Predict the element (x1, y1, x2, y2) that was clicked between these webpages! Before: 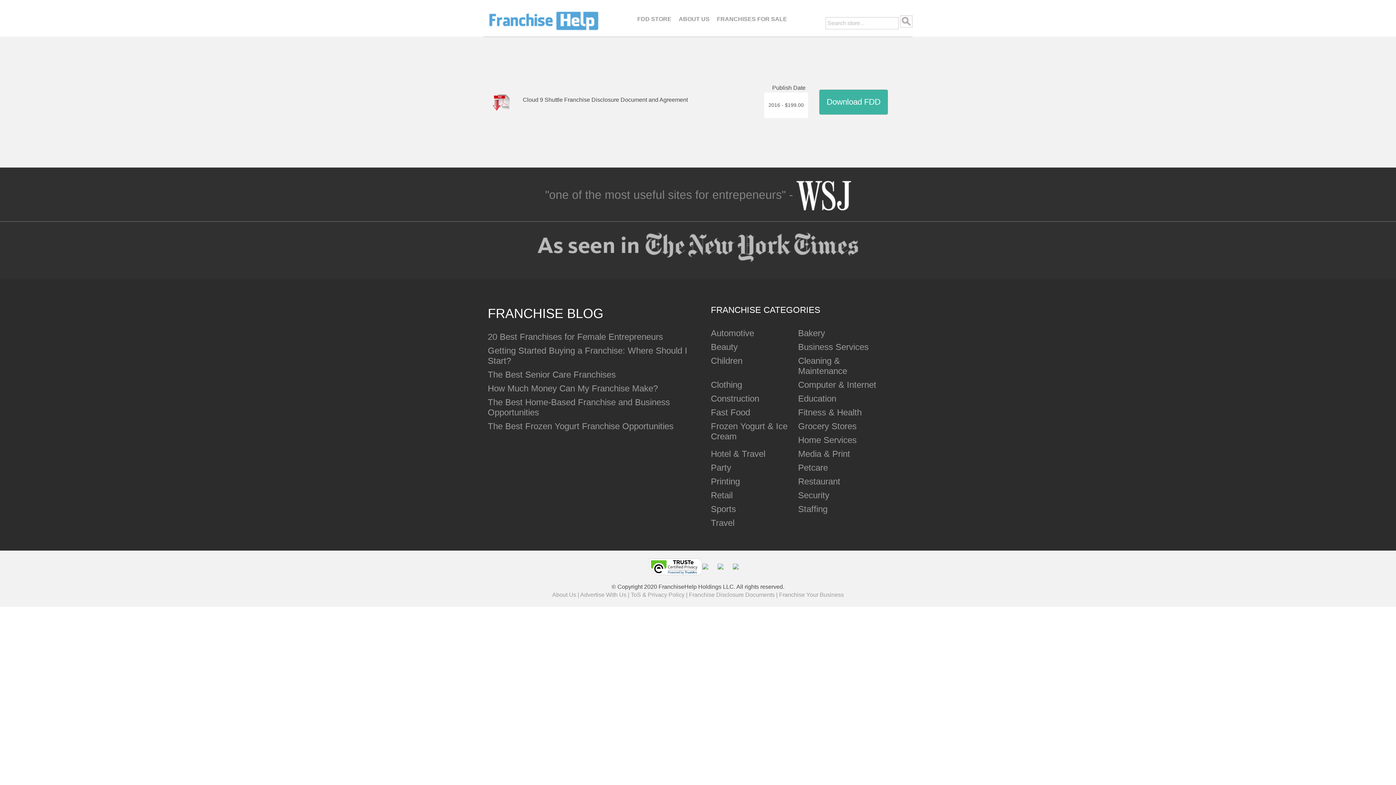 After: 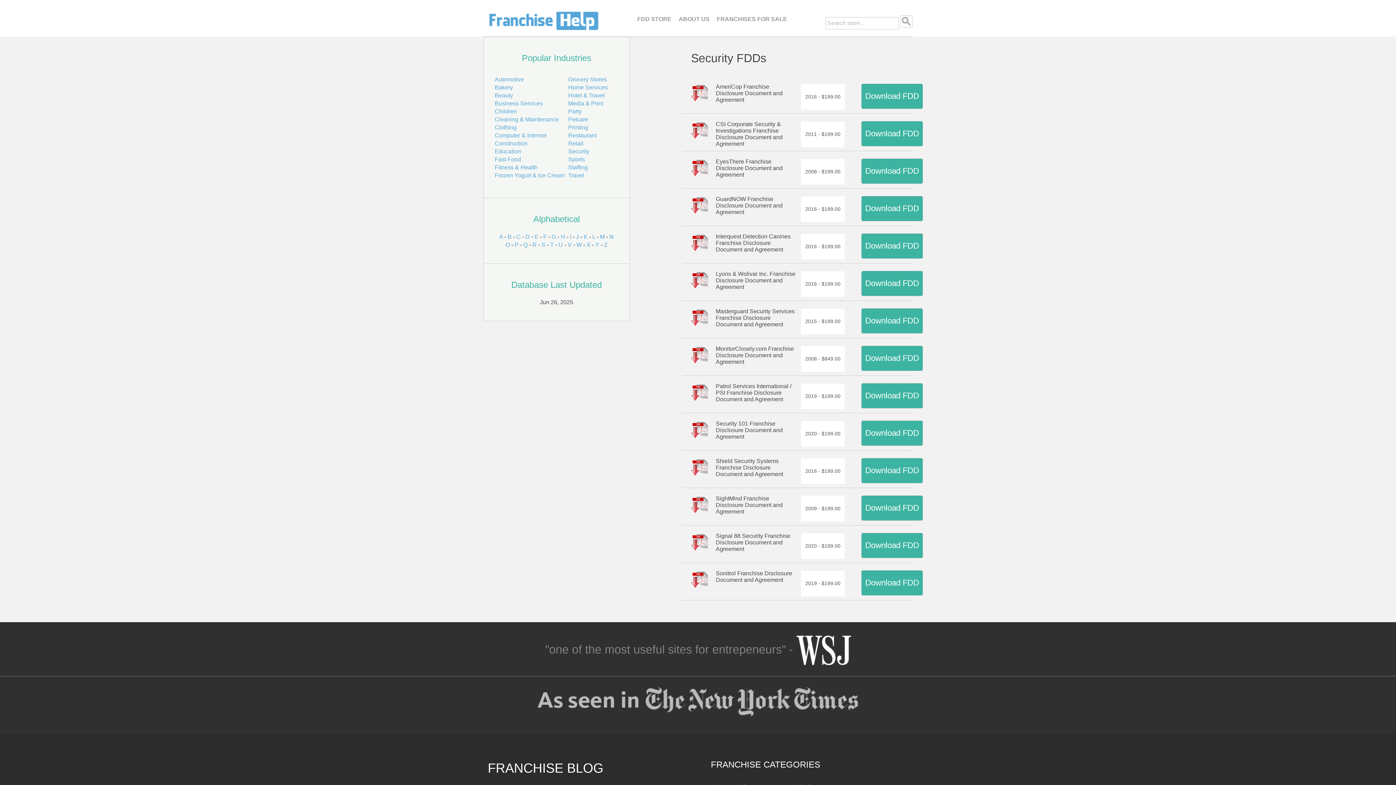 Action: label: Security bbox: (798, 490, 885, 500)